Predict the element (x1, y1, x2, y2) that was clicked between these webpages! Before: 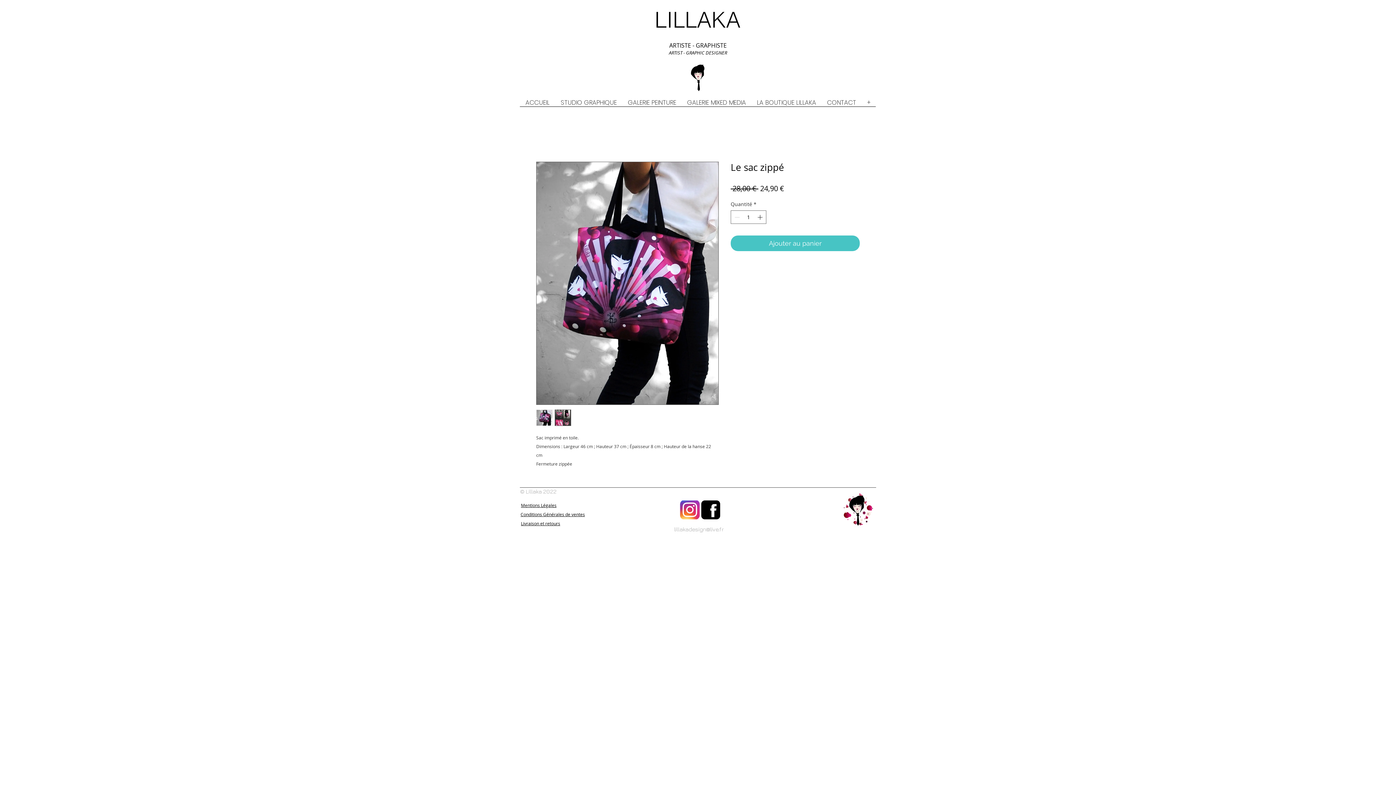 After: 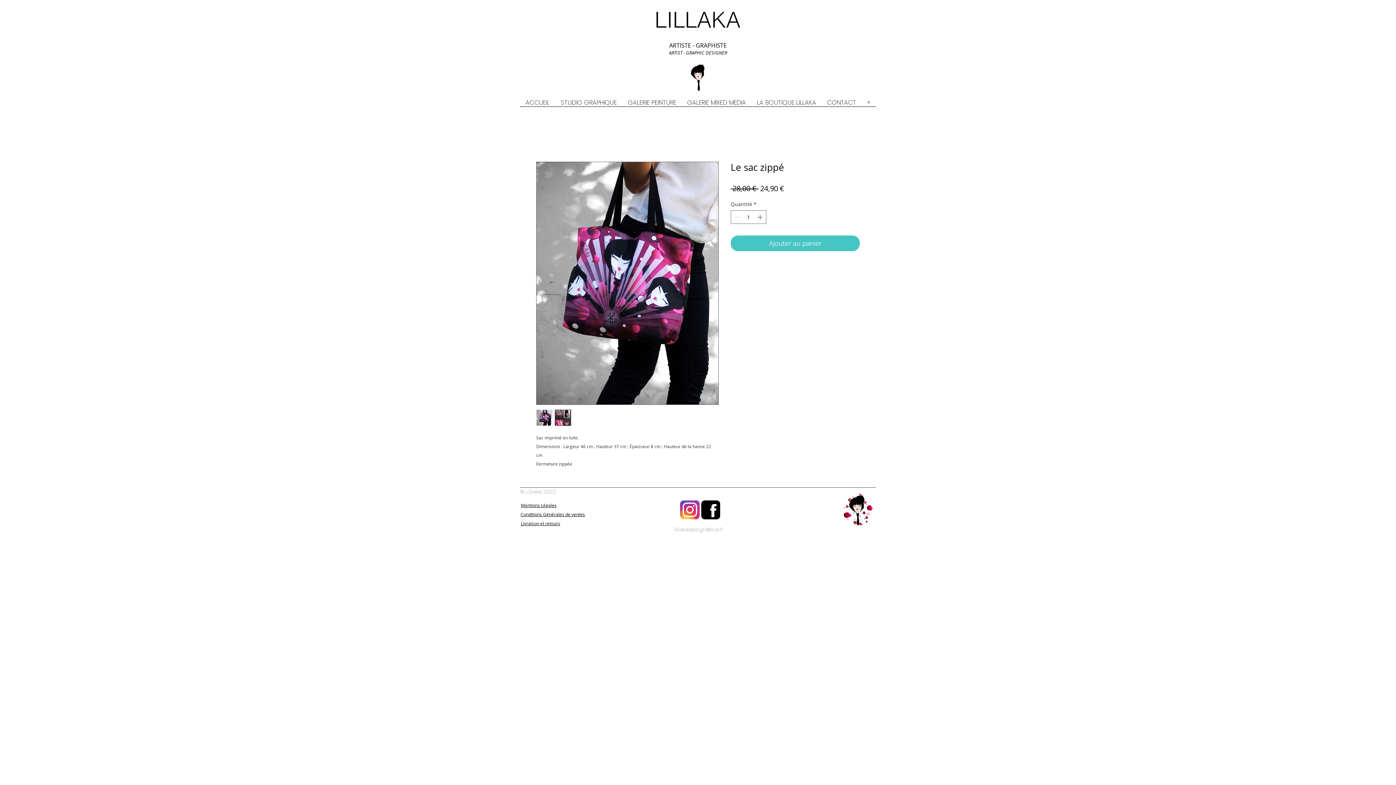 Action: label: lillakadesign@live.fr bbox: (674, 526, 724, 532)